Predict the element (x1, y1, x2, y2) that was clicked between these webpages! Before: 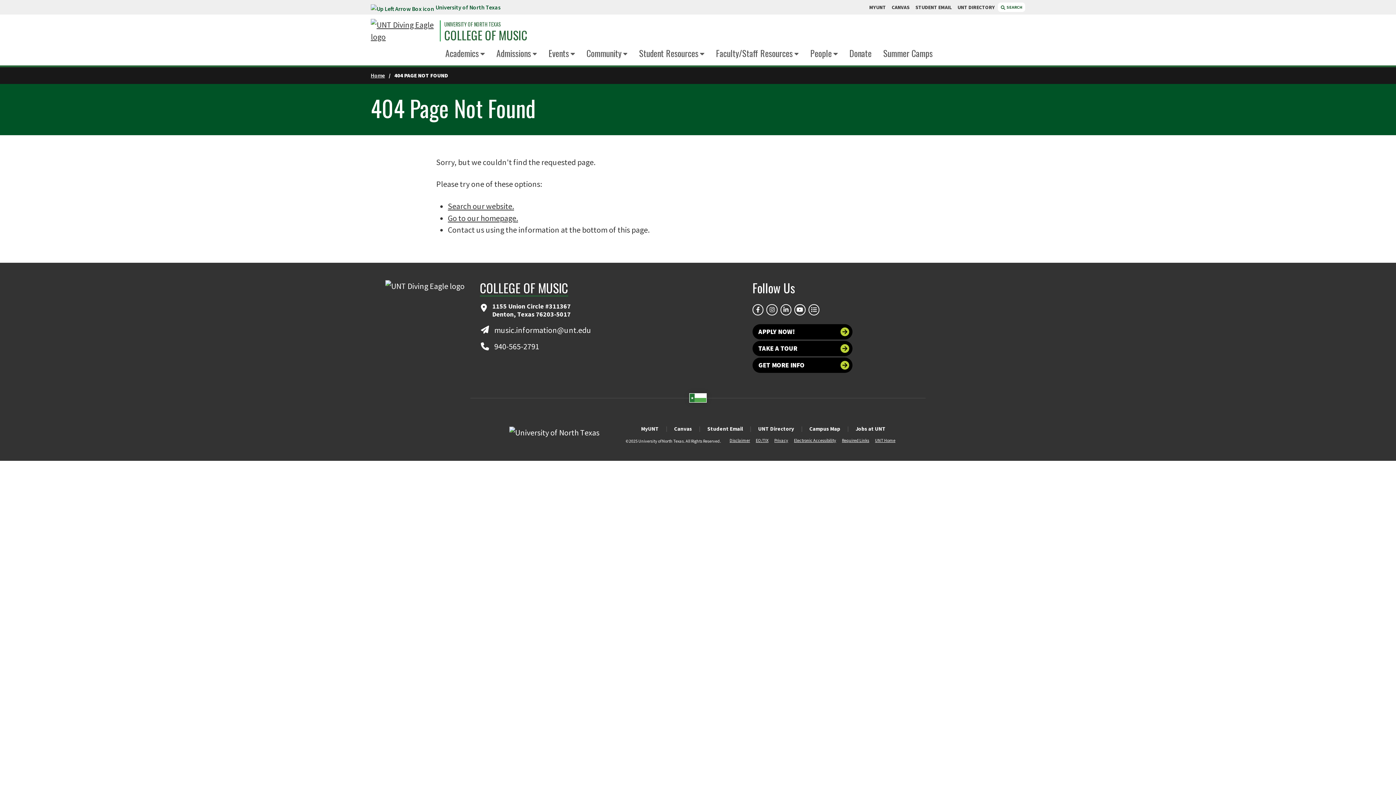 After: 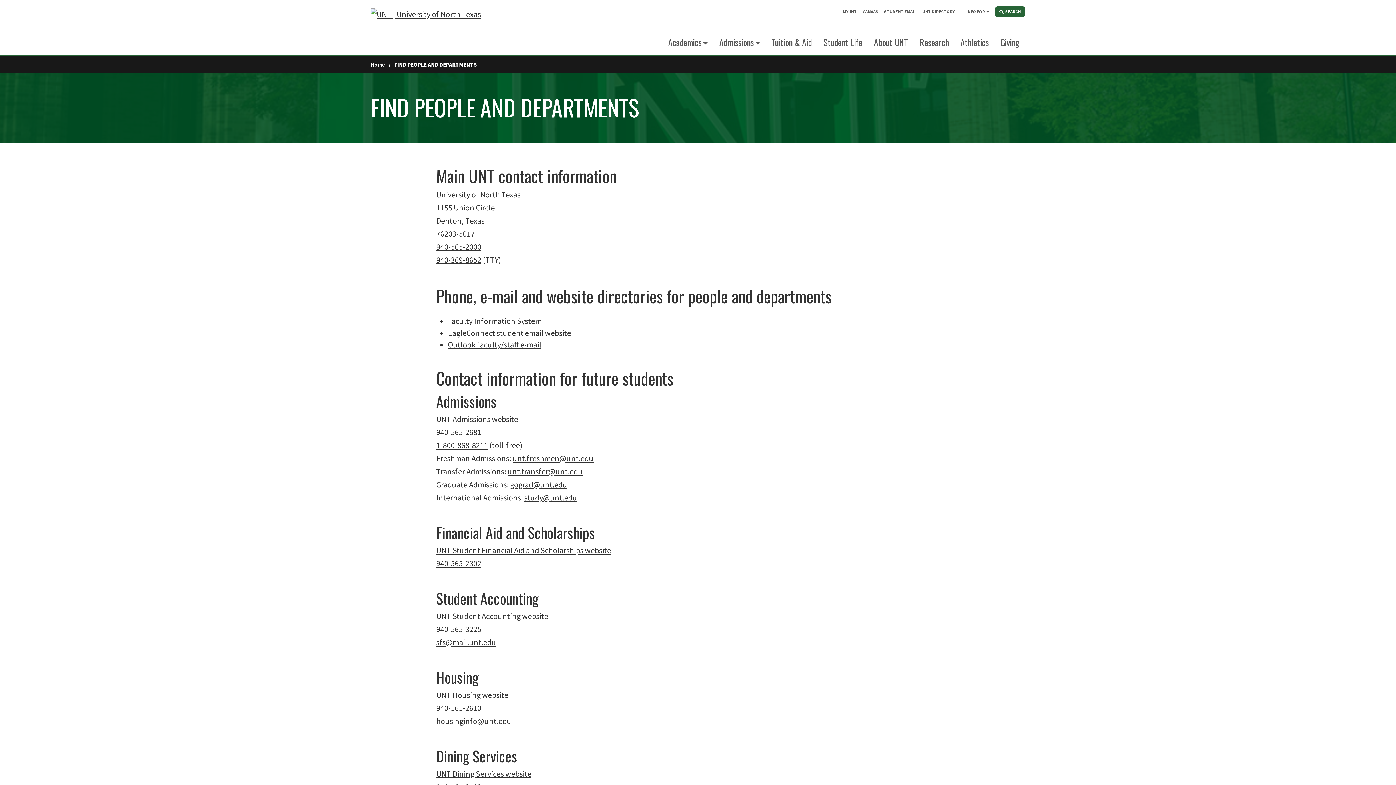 Action: label: UNT Directory bbox: (758, 425, 794, 432)